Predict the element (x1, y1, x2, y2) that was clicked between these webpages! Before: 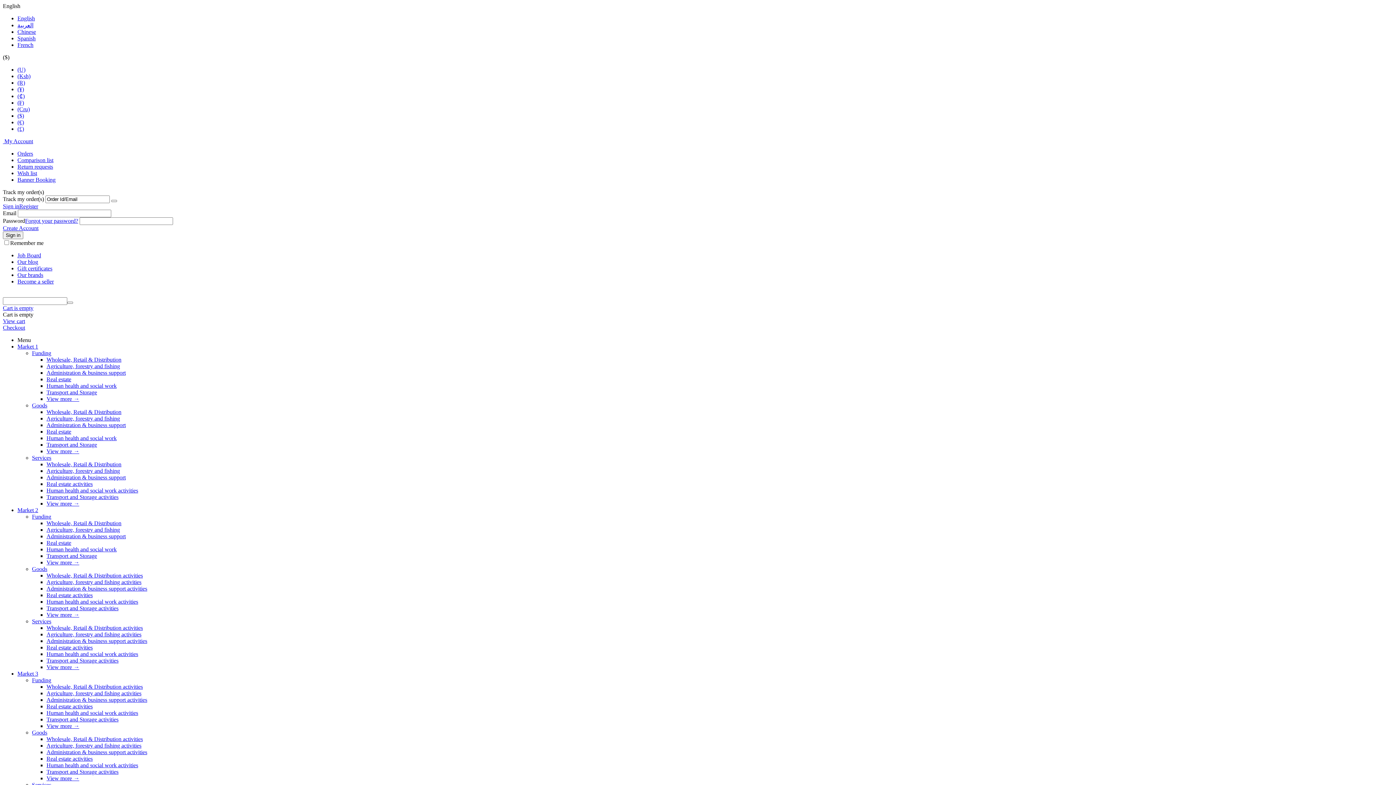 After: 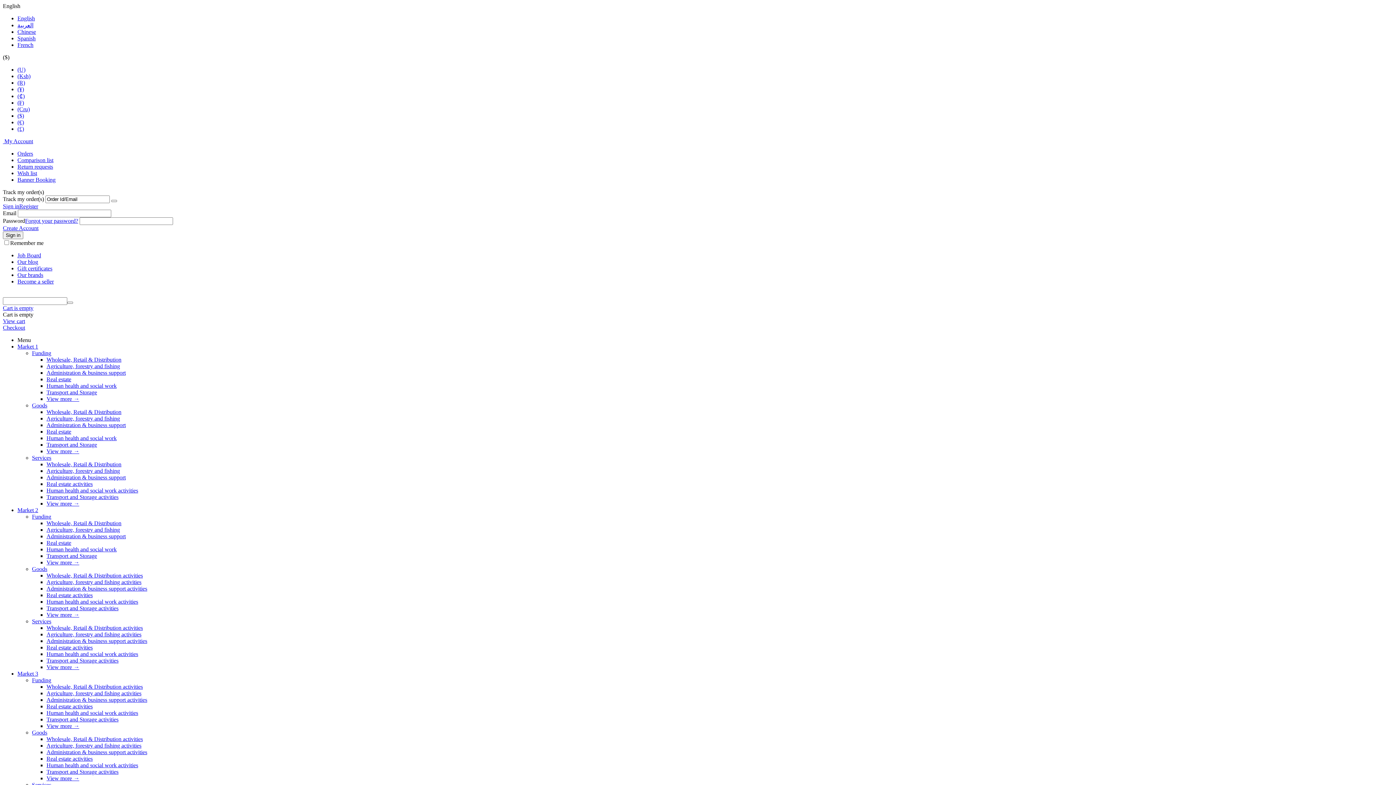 Action: label: View more → bbox: (46, 723, 79, 729)